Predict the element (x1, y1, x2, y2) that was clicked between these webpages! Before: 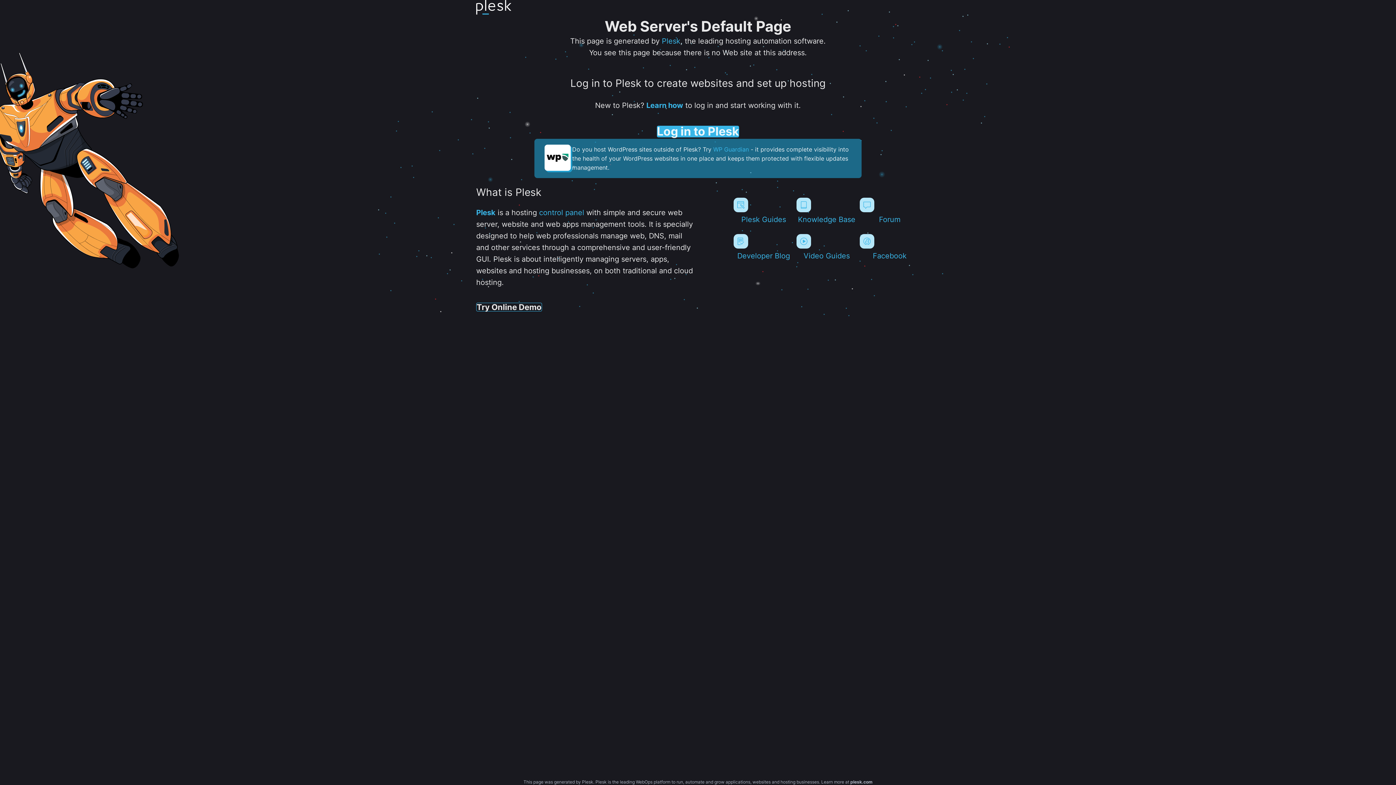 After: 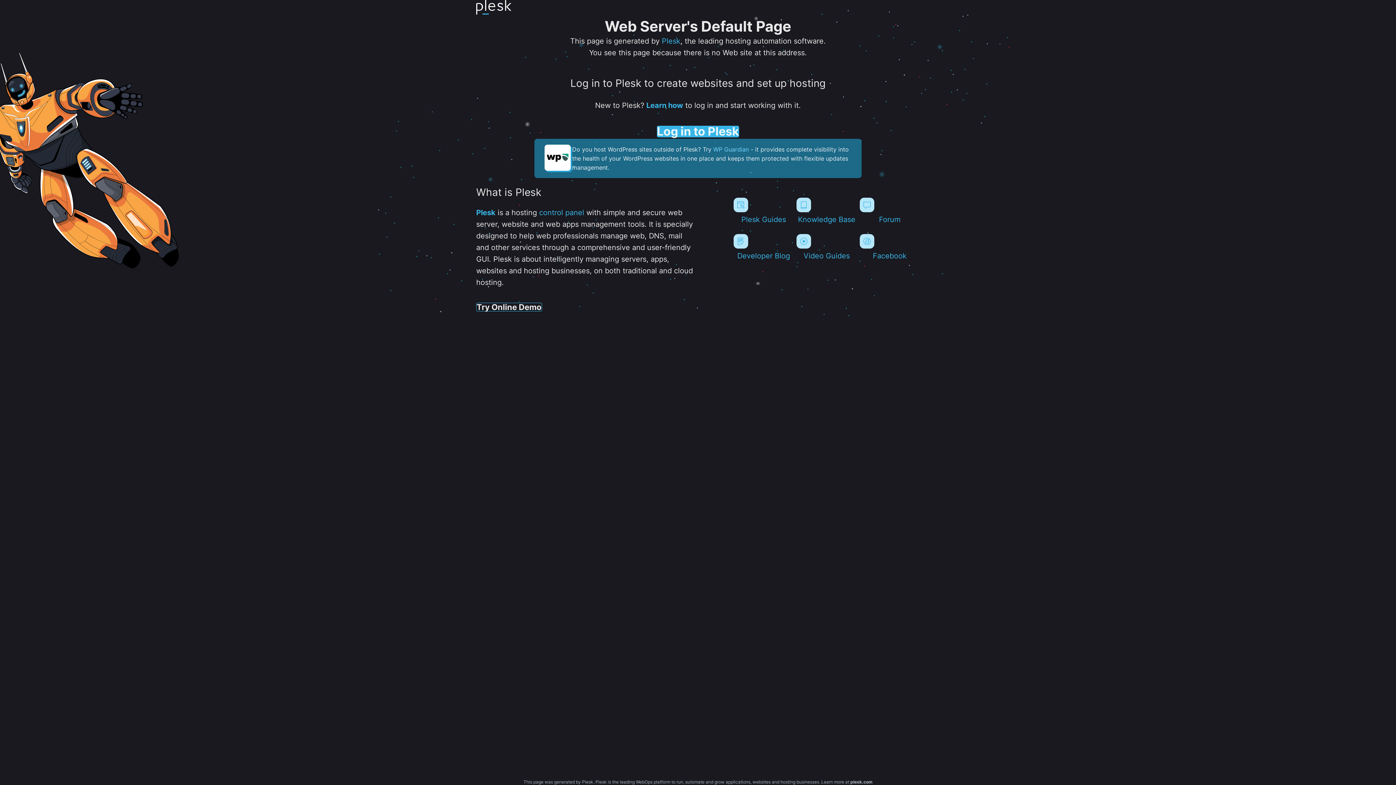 Action: bbox: (713, 145, 749, 152) label: WP Guardian